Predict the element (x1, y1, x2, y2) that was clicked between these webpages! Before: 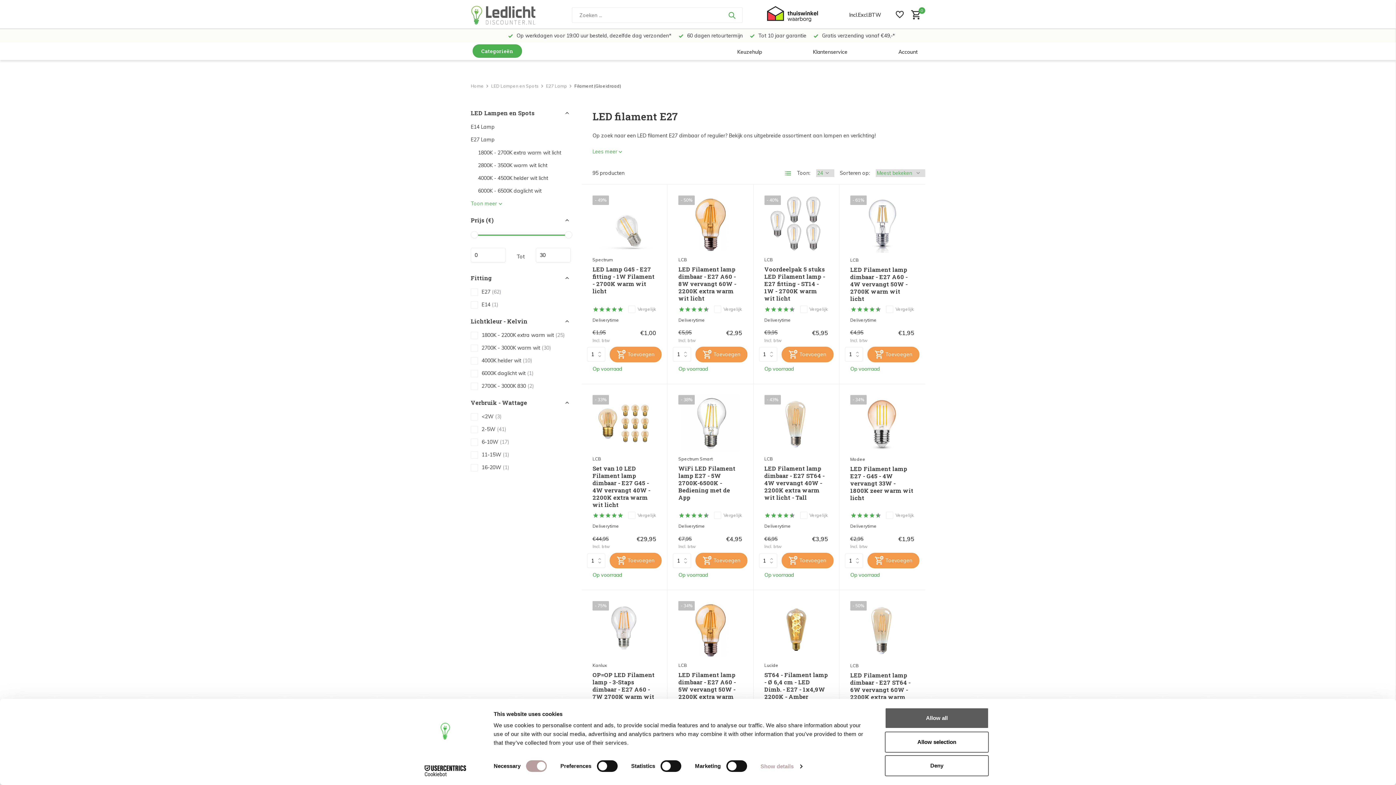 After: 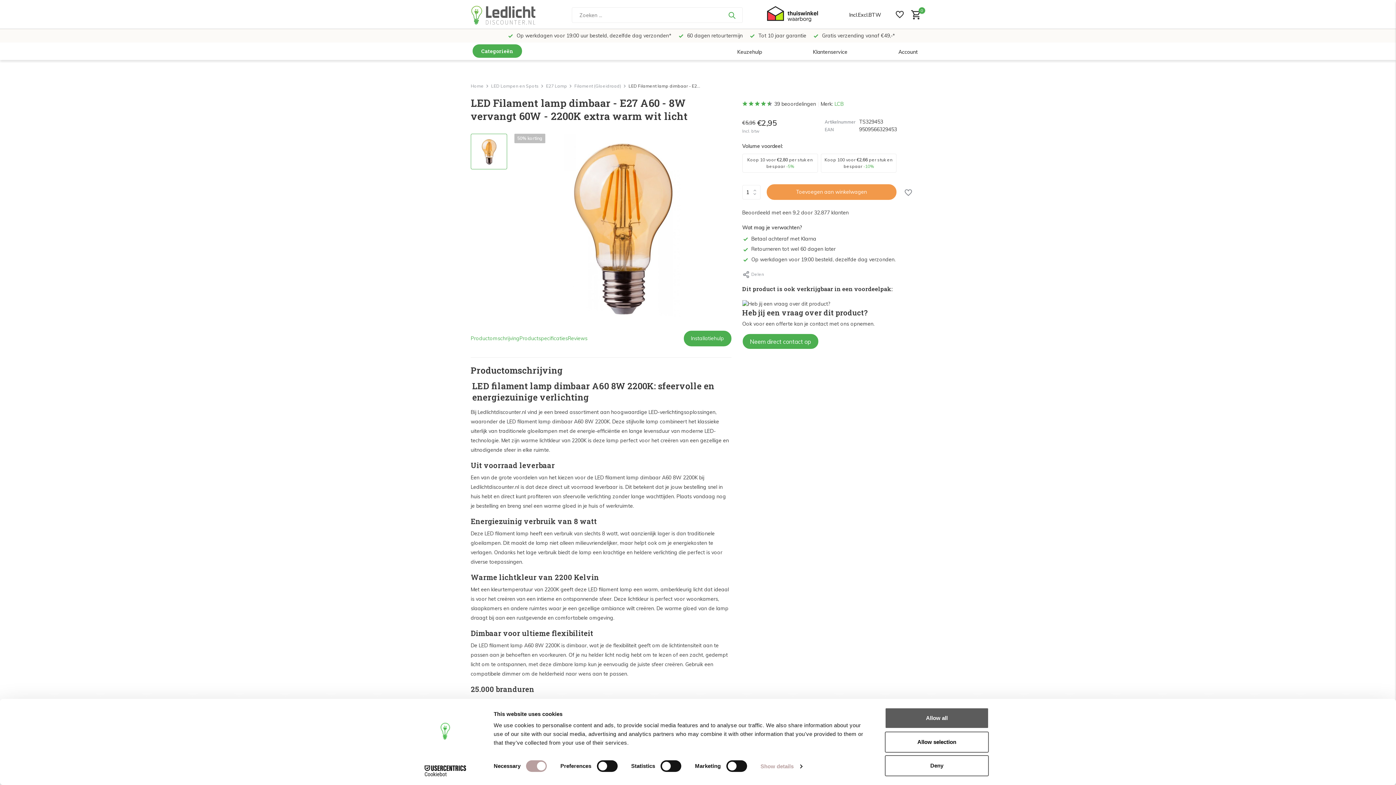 Action: bbox: (678, 195, 742, 252)